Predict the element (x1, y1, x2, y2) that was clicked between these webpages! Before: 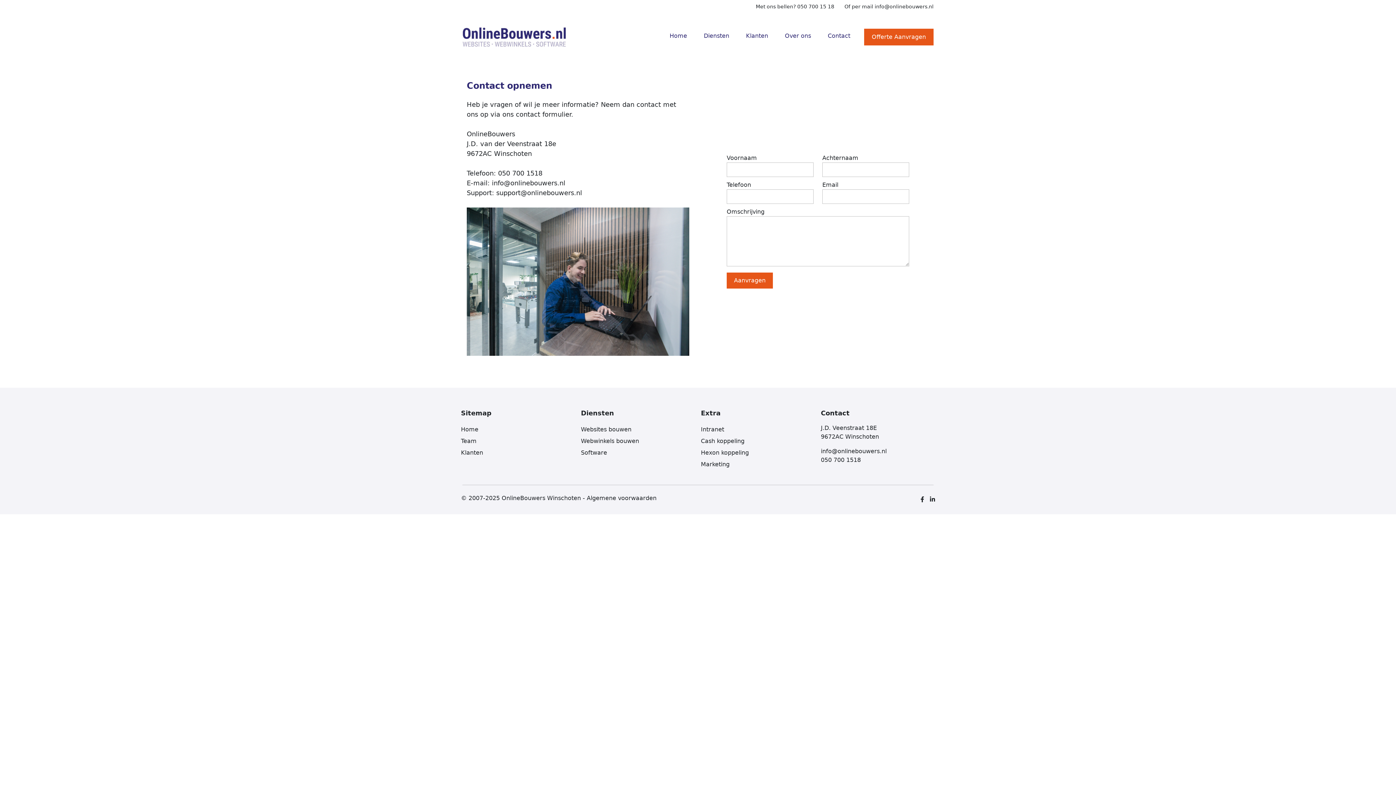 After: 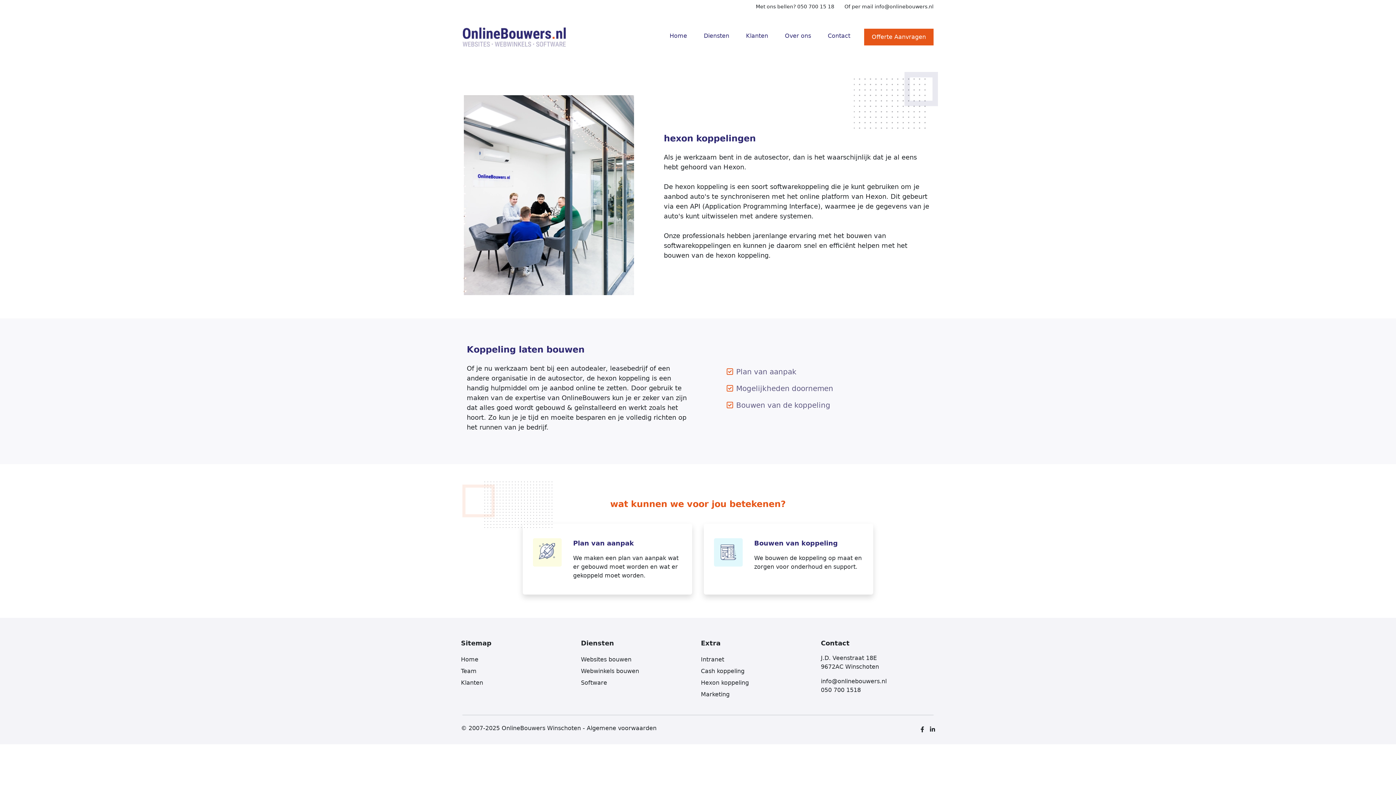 Action: label: Hexon koppeling bbox: (701, 449, 749, 456)